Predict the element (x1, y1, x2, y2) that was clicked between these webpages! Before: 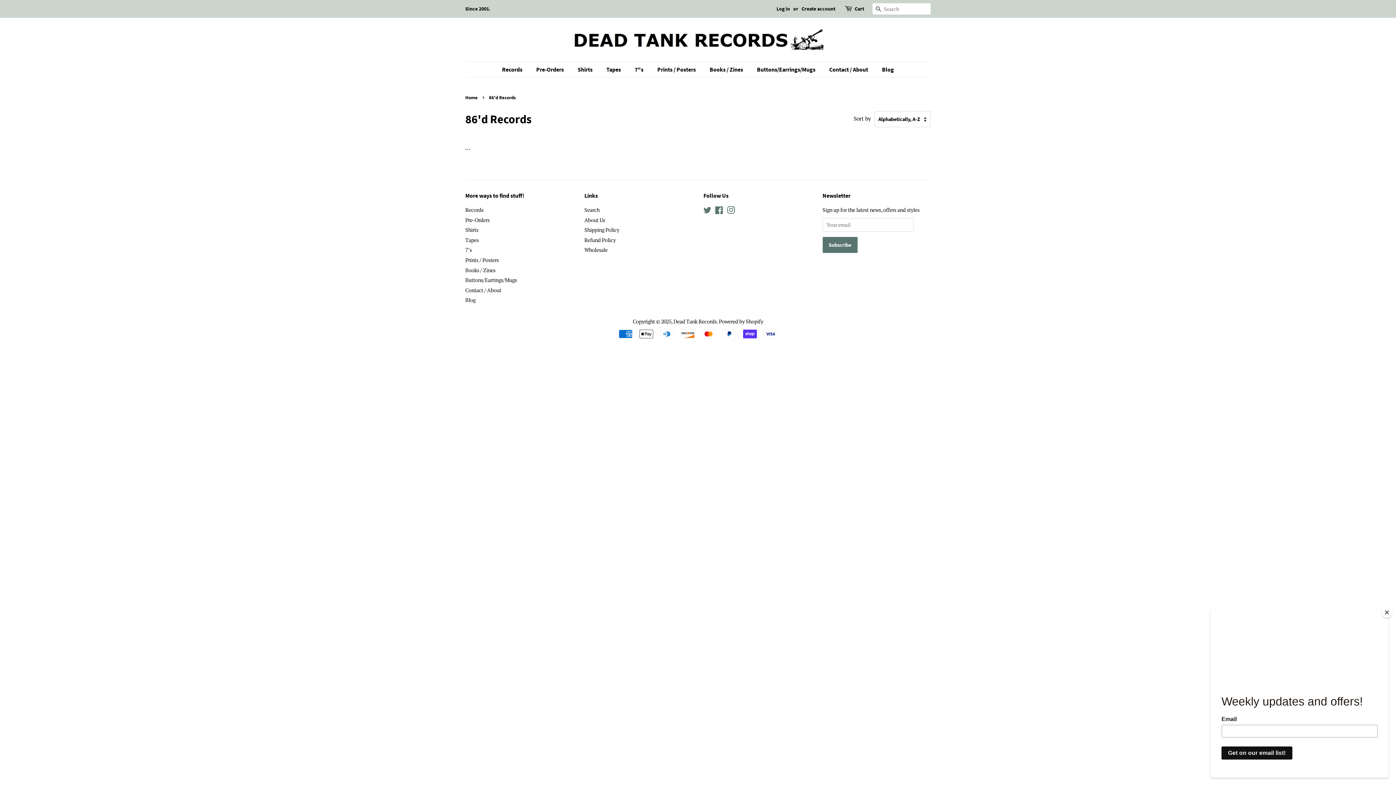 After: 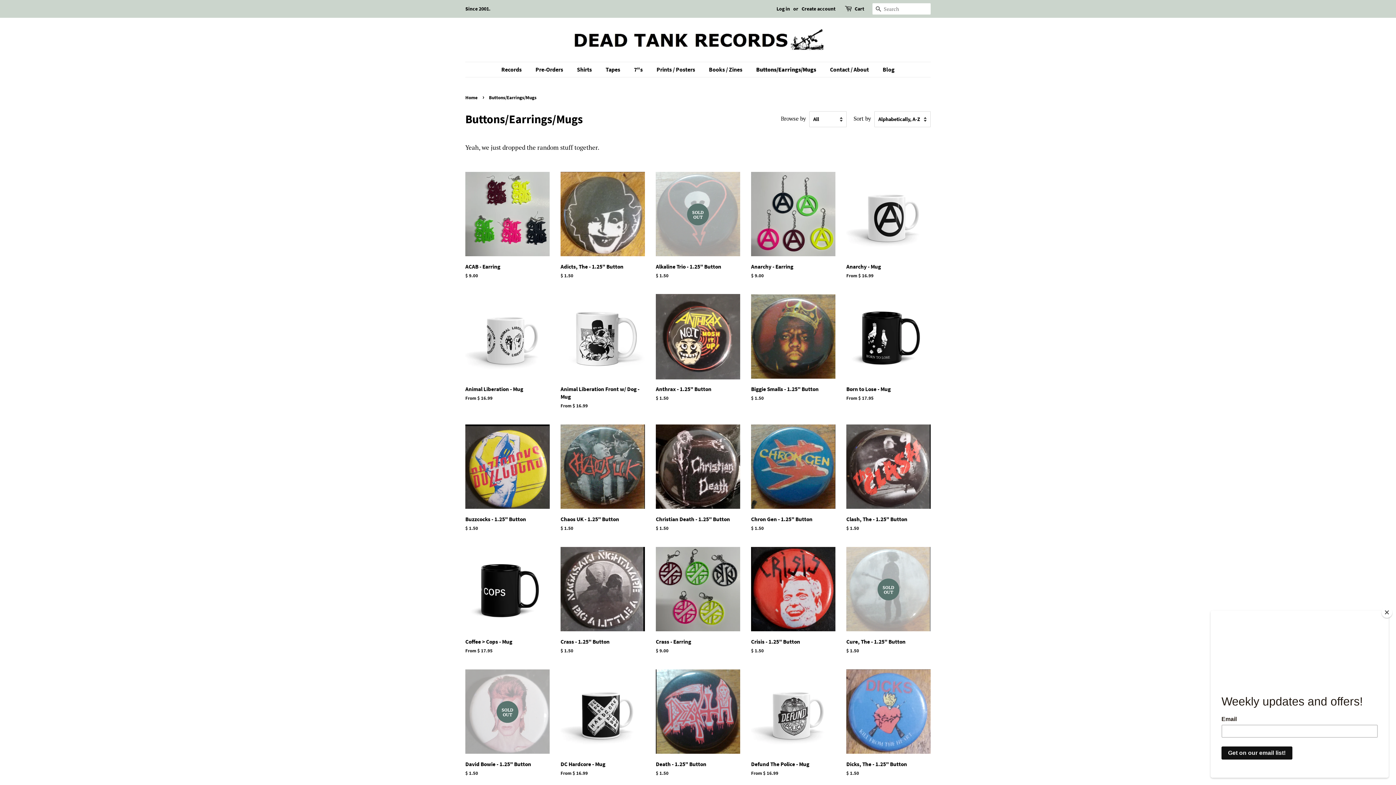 Action: bbox: (751, 62, 822, 77) label: Buttons/Earrings/Mugs